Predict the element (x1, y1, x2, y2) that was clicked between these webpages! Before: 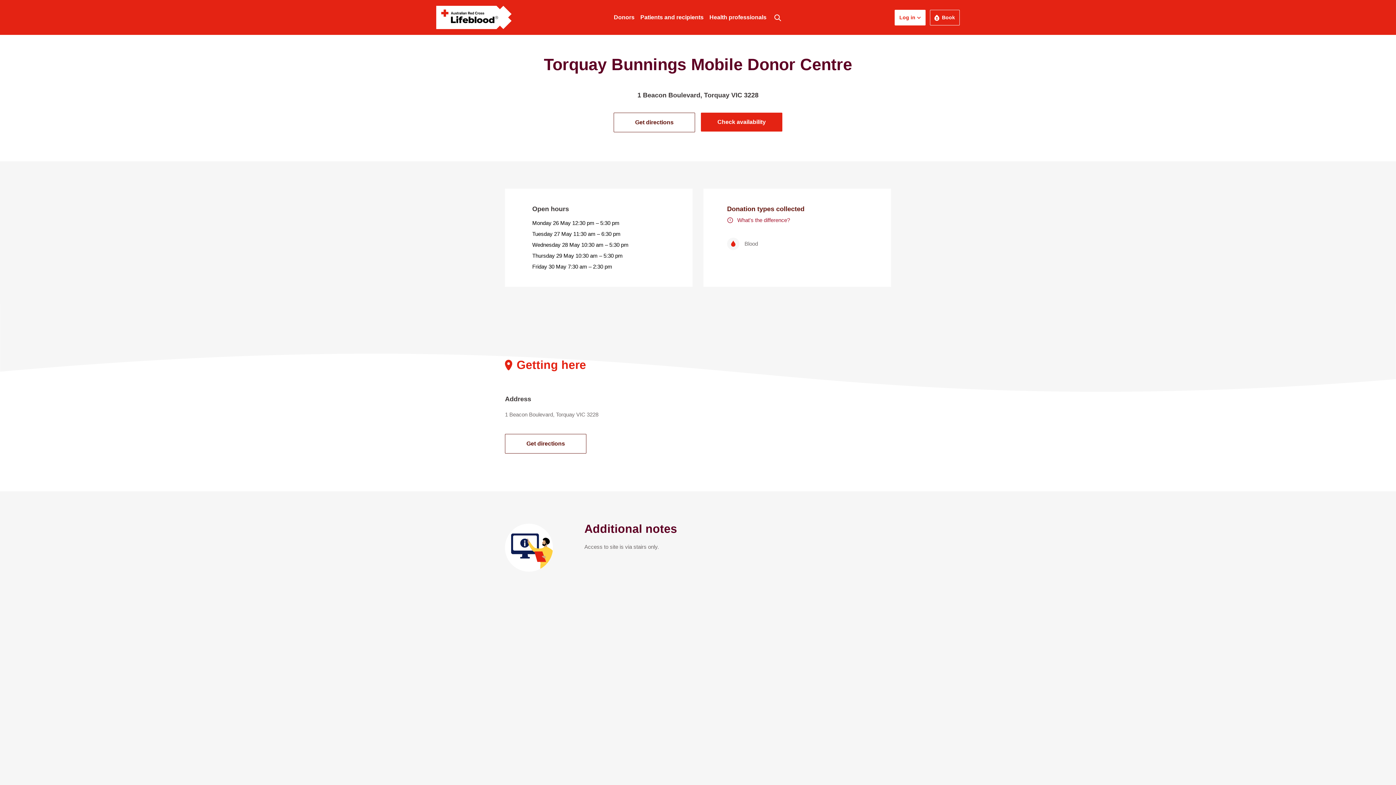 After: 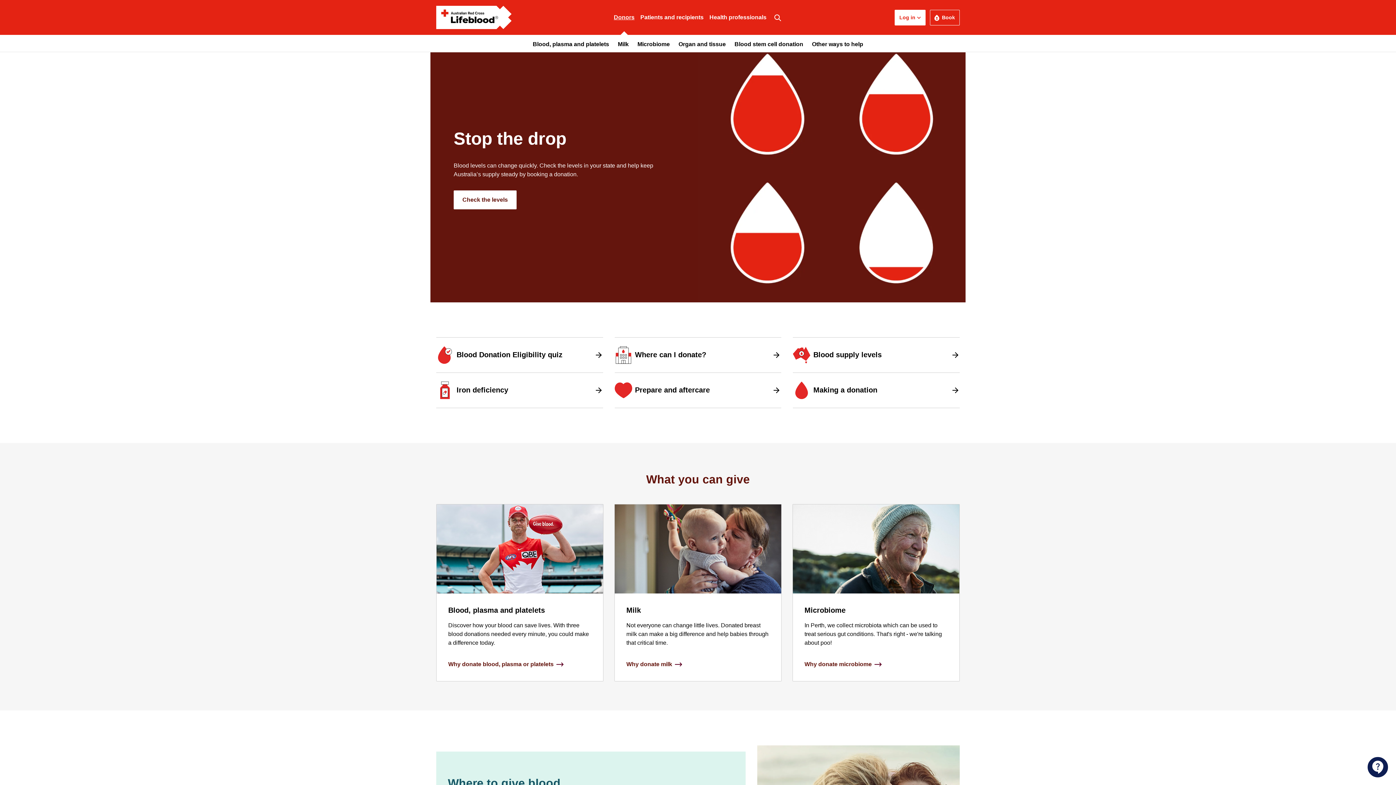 Action: label: Donors bbox: (611, 8, 637, 26)